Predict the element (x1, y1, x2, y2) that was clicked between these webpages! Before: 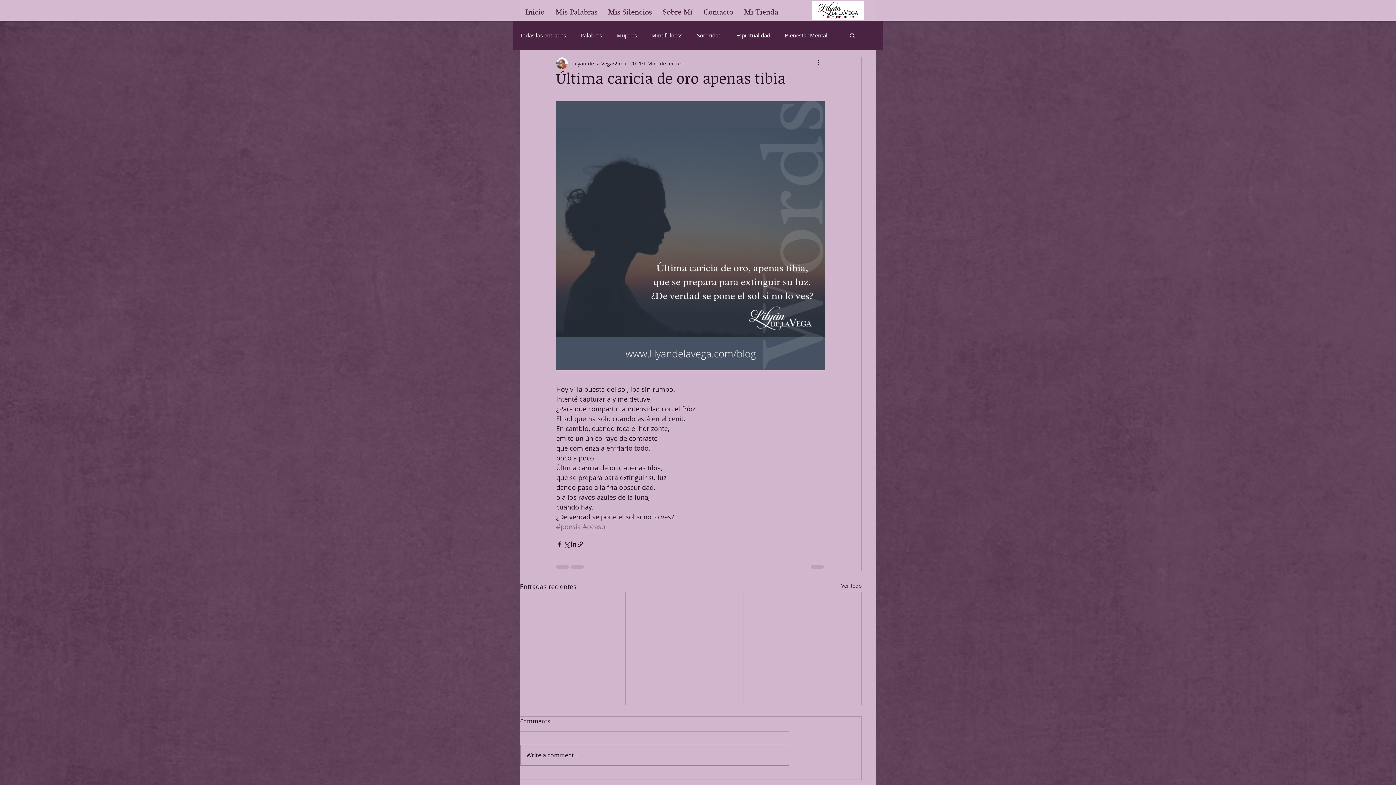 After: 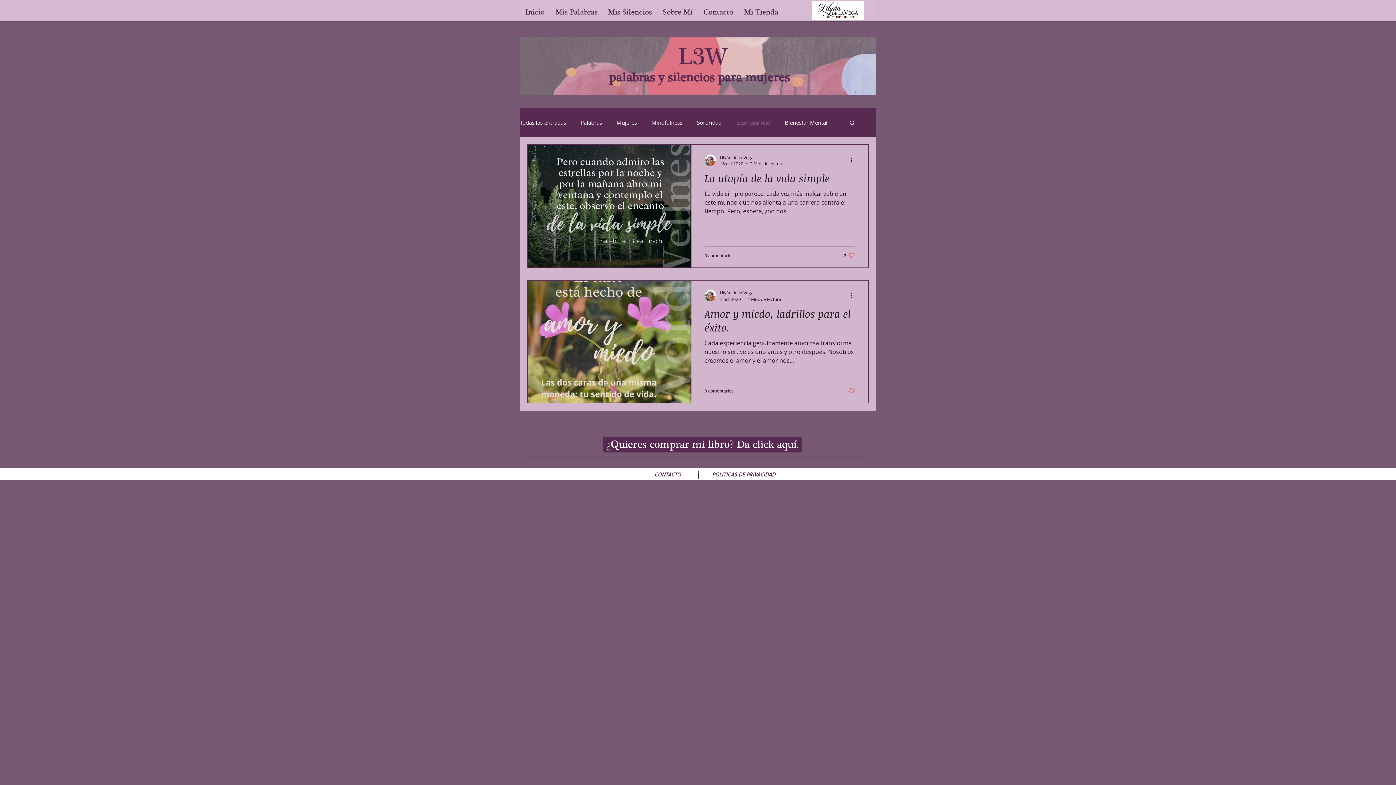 Action: label: Espiritualidad bbox: (736, 31, 770, 39)